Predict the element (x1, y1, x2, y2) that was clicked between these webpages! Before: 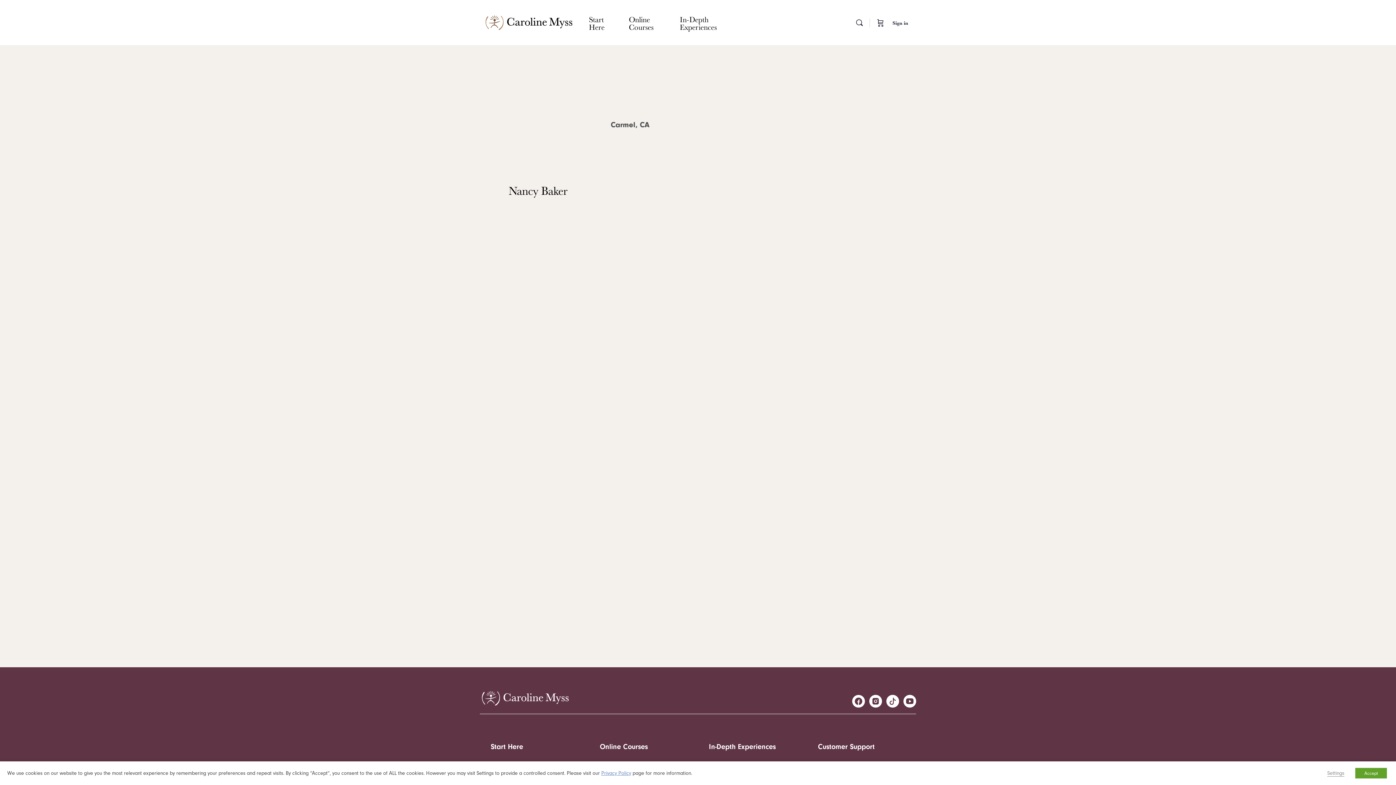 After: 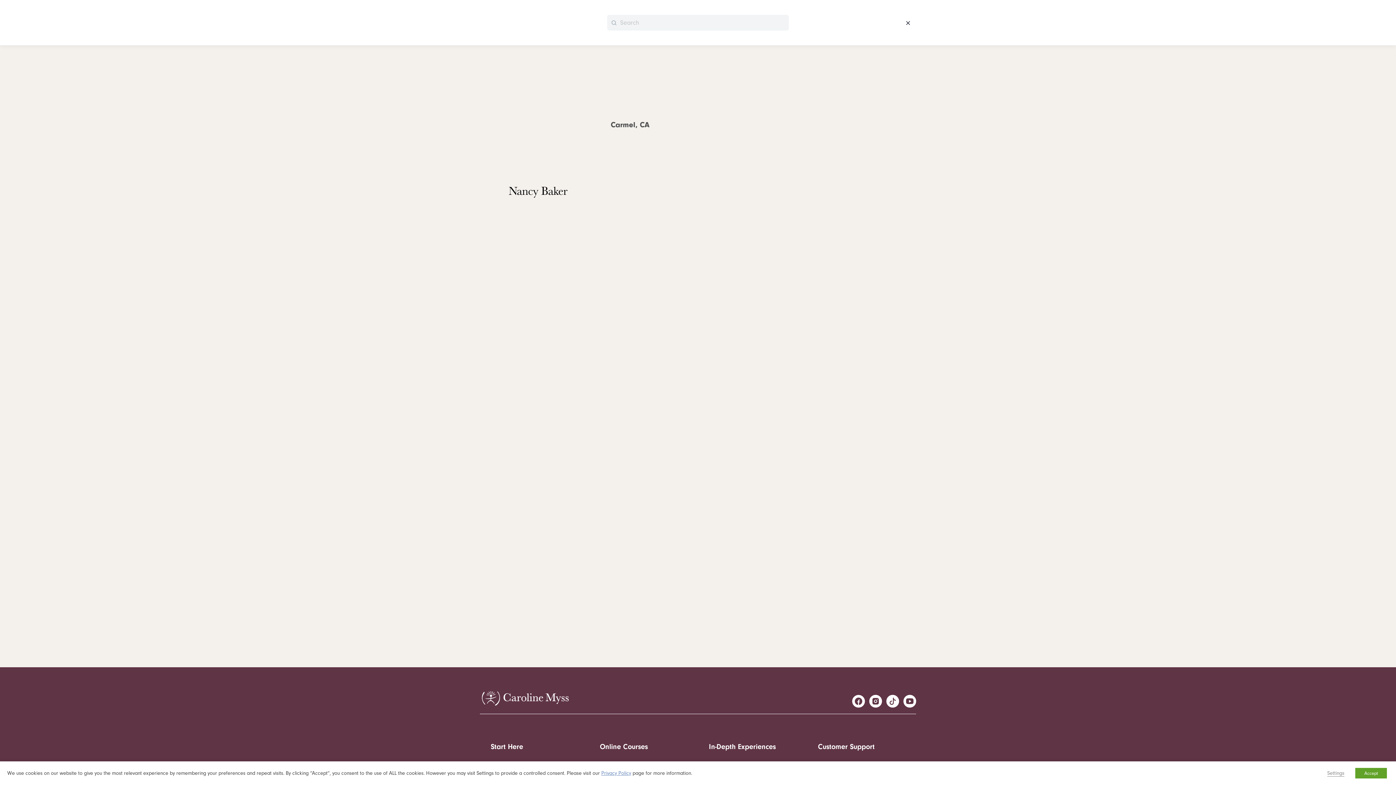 Action: bbox: (852, 18, 866, 27) label: Search